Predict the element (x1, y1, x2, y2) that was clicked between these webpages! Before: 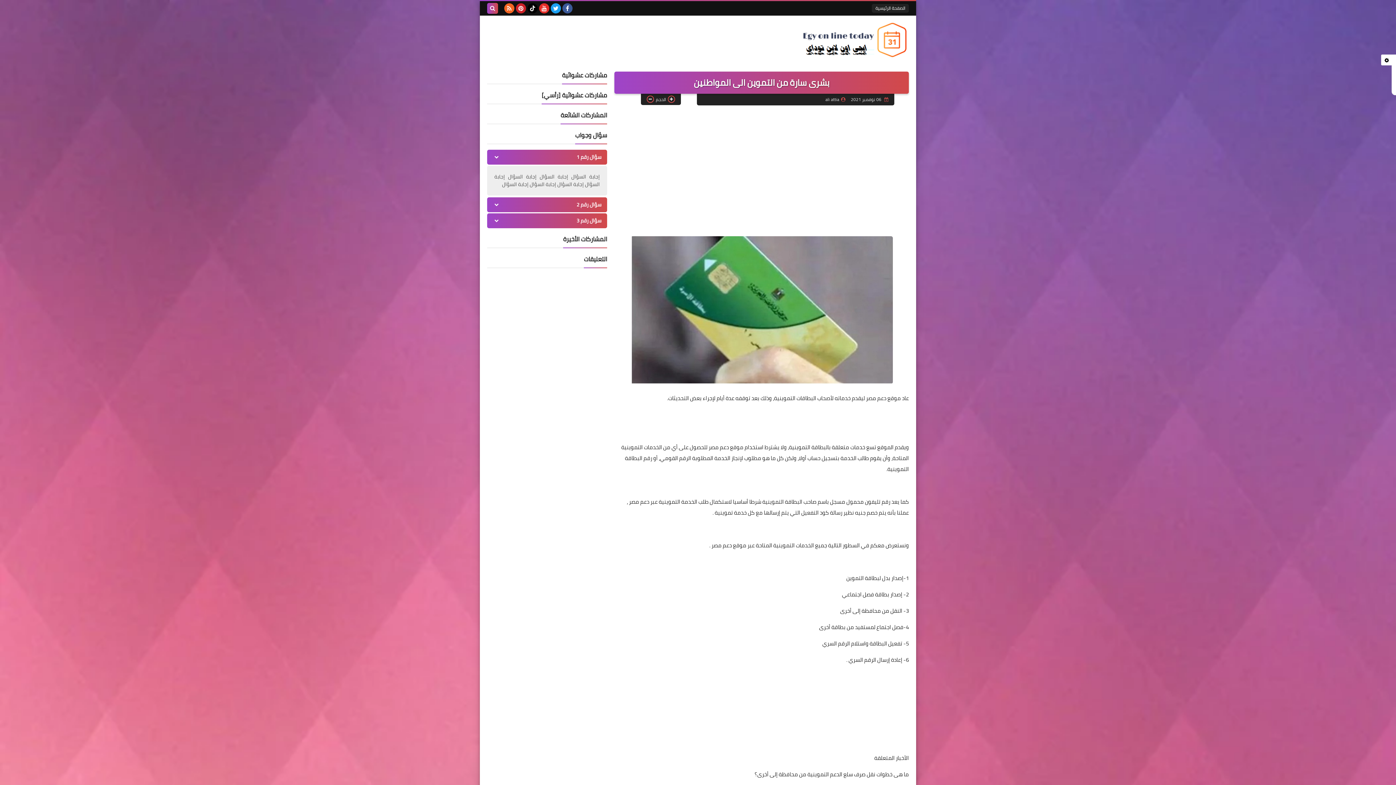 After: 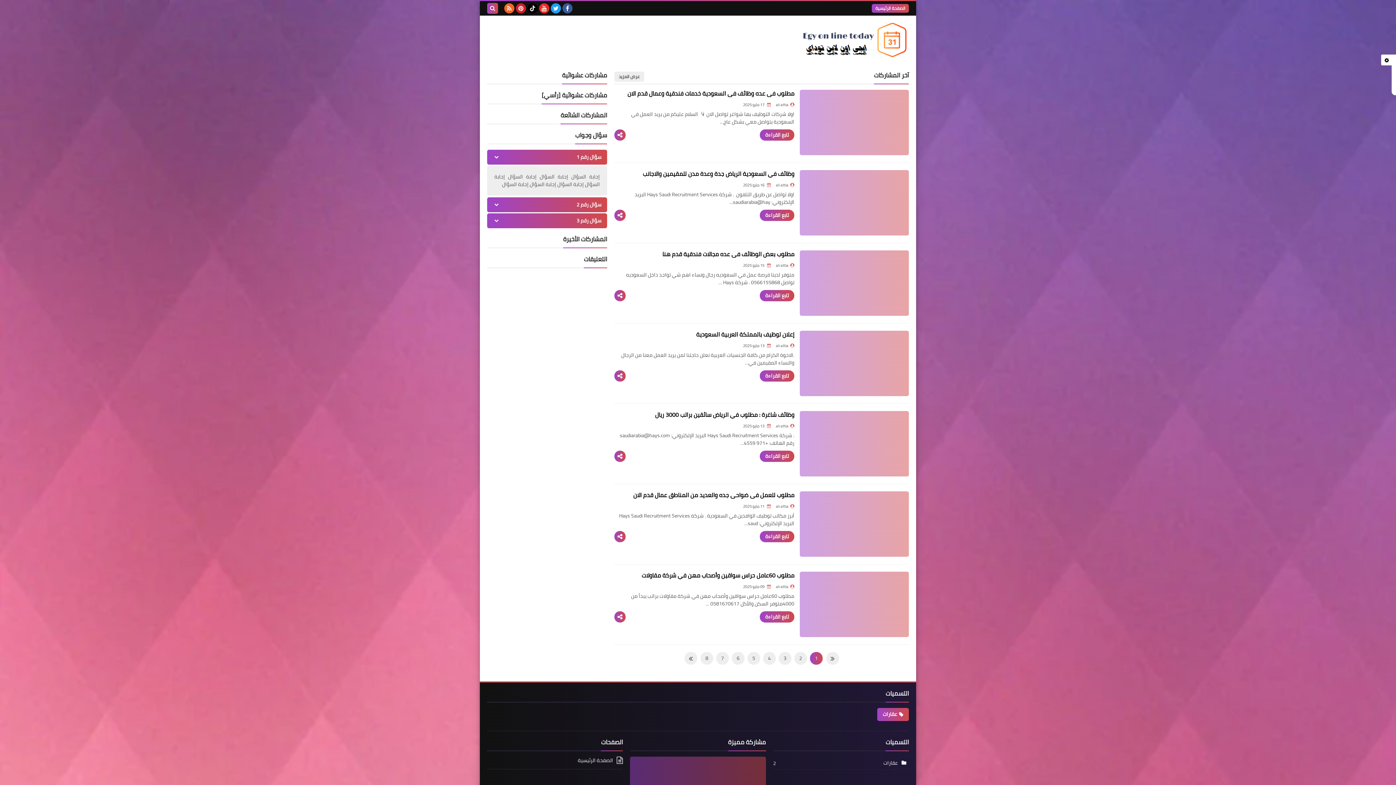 Action: bbox: (872, 4, 909, 12) label: الصفحة الرئيسية